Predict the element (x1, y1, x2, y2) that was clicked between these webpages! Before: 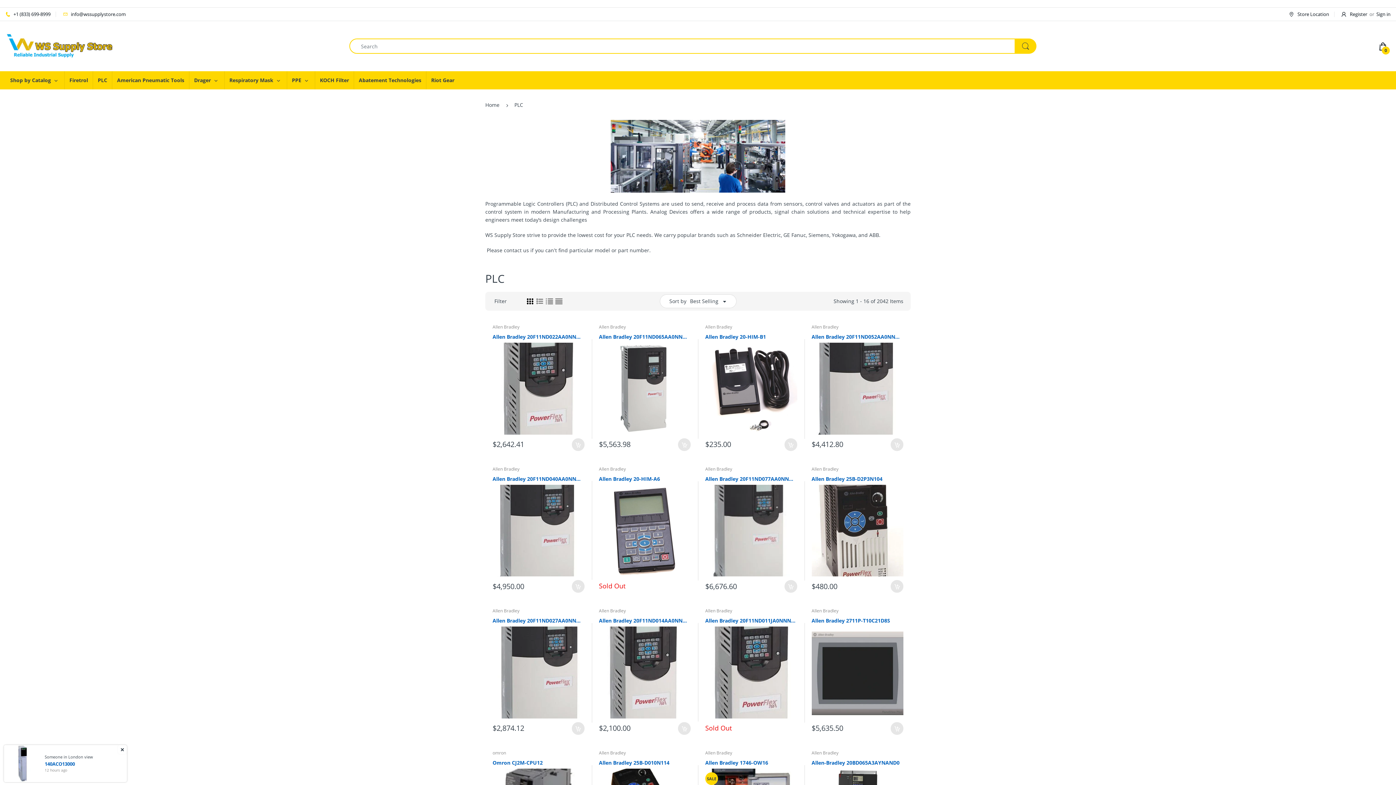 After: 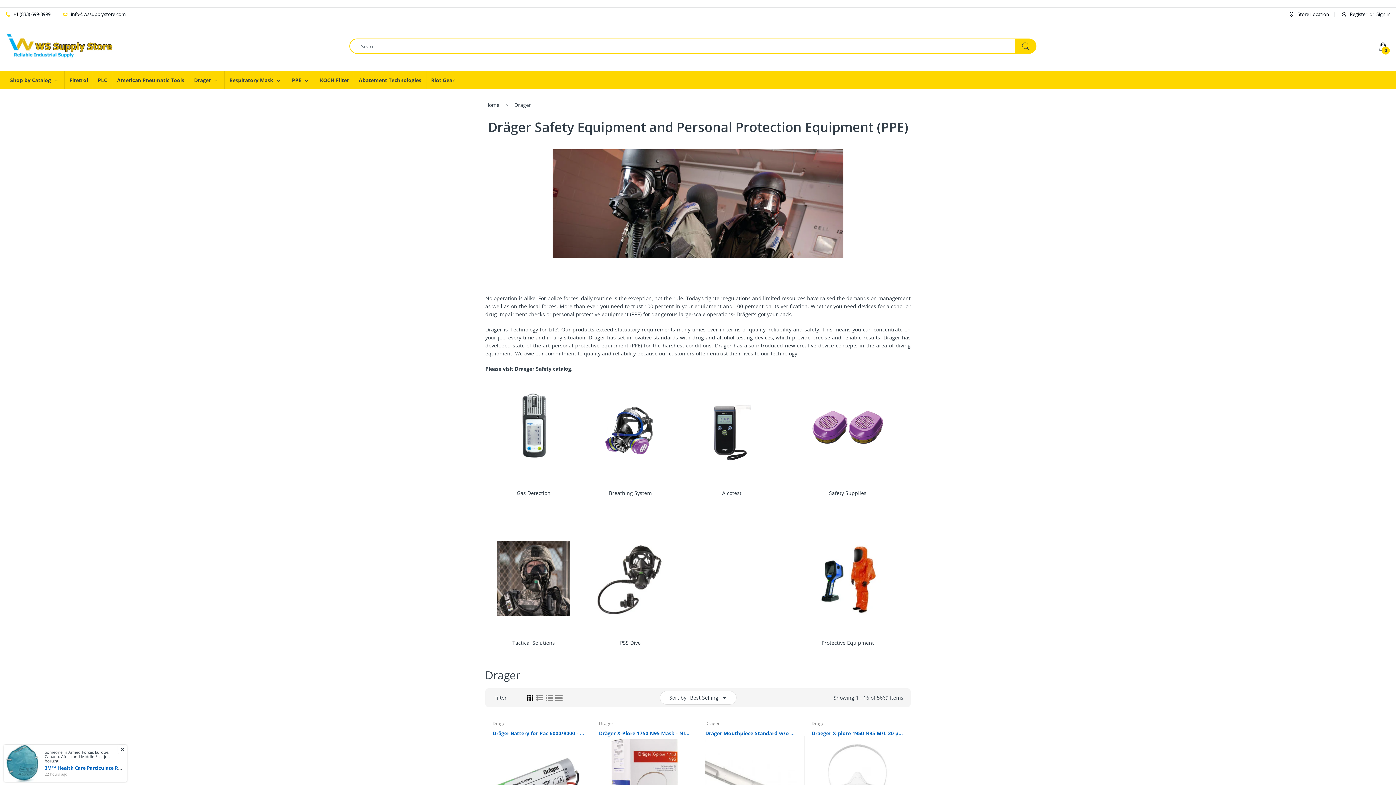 Action: bbox: (194, 71, 210, 89) label: Drager